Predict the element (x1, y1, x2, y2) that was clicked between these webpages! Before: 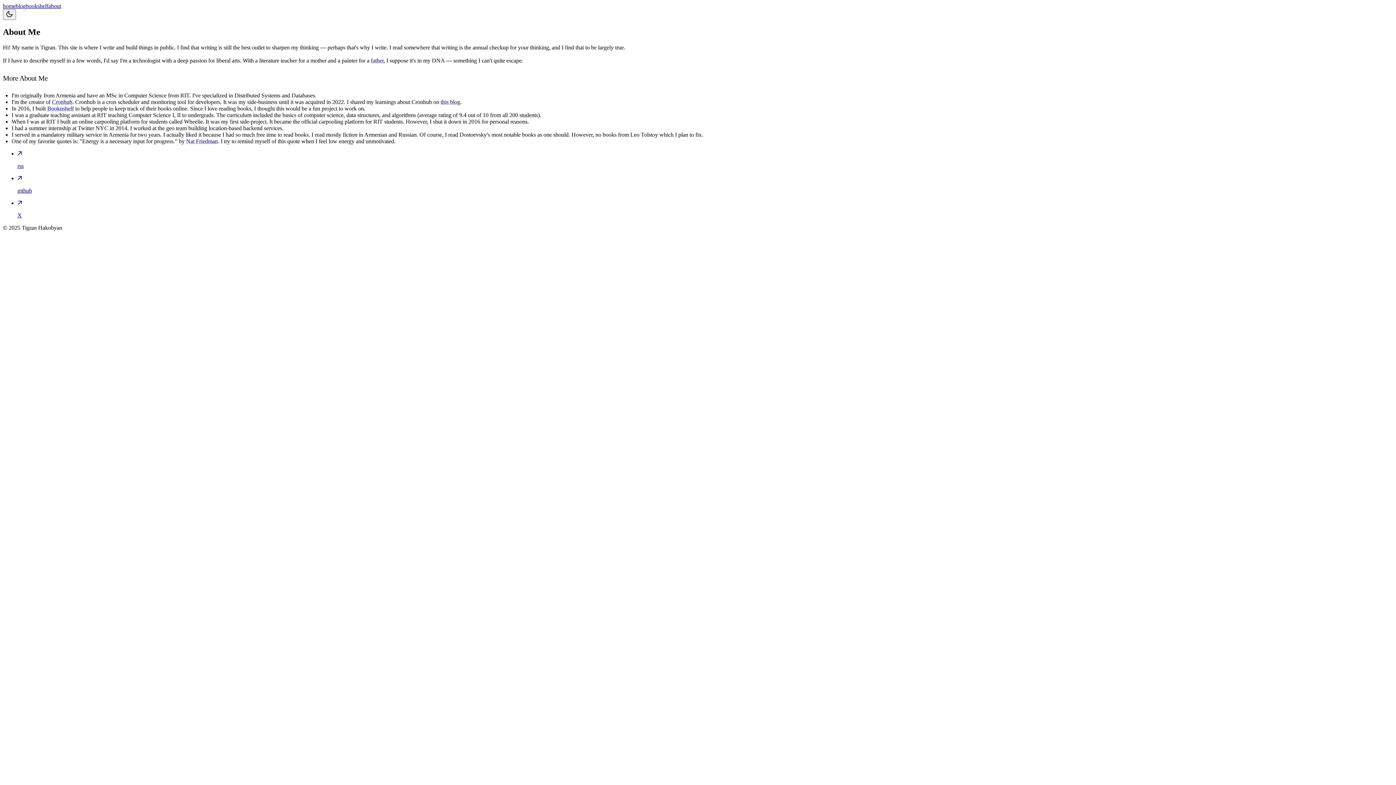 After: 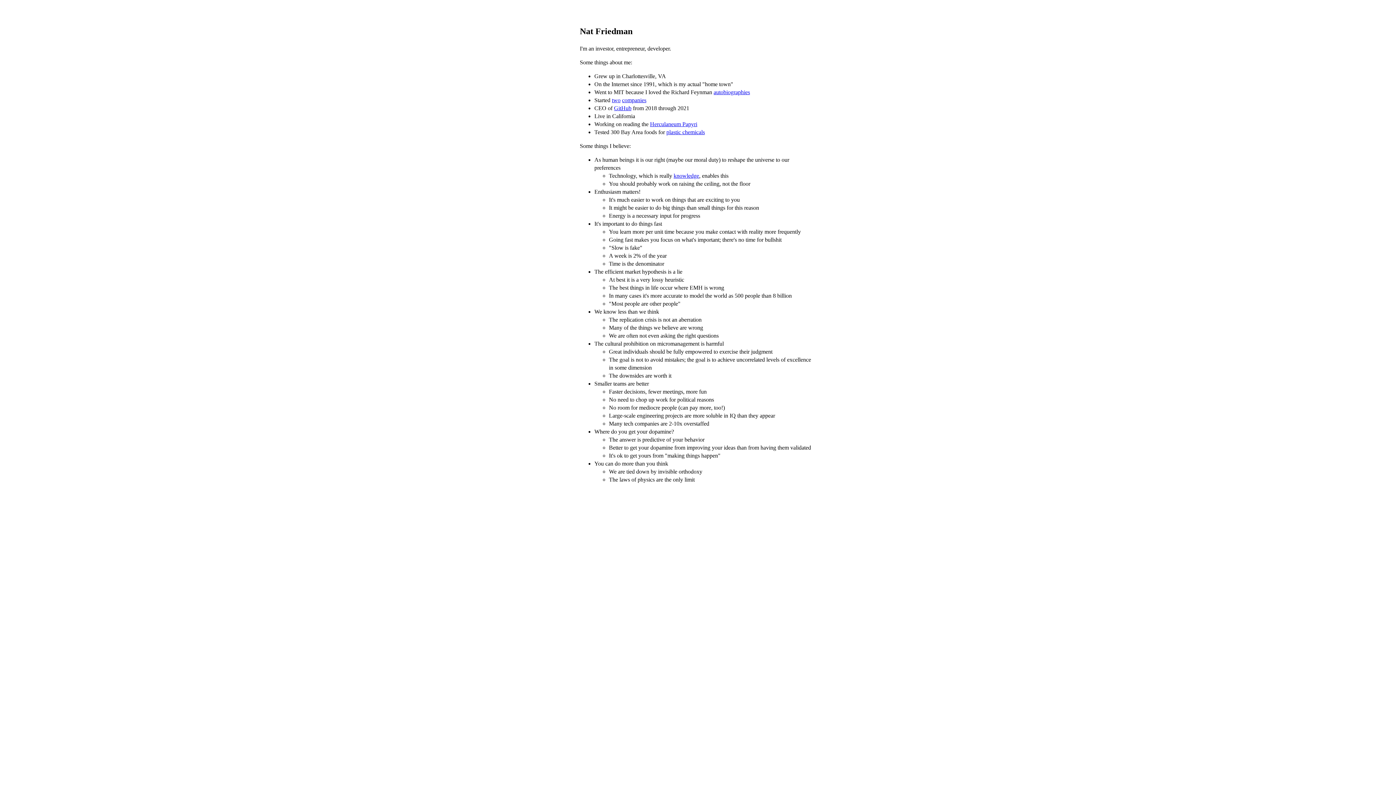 Action: label: Nat Friedman bbox: (186, 138, 217, 144)